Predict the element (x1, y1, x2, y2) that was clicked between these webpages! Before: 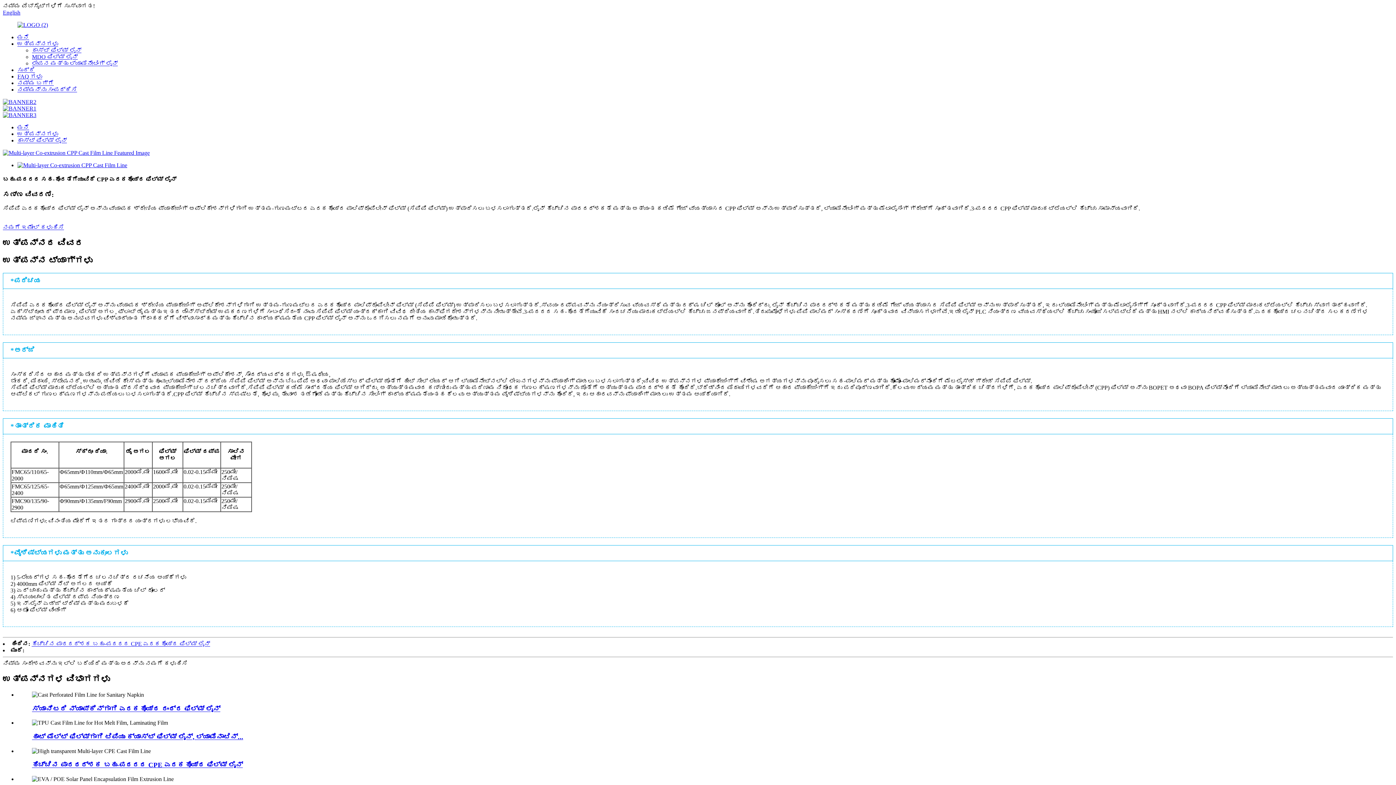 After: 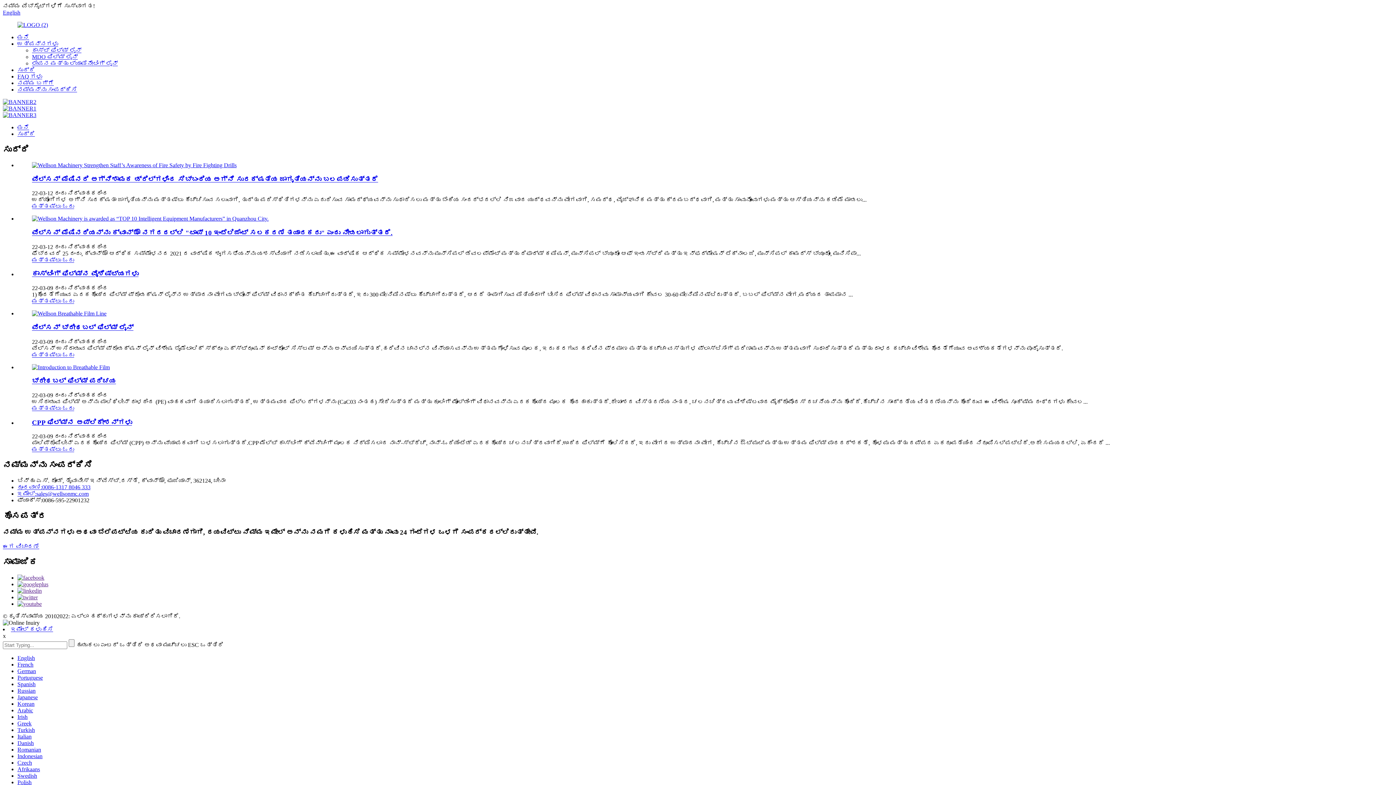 Action: label: ಸುದ್ದಿ bbox: (17, 66, 34, 73)